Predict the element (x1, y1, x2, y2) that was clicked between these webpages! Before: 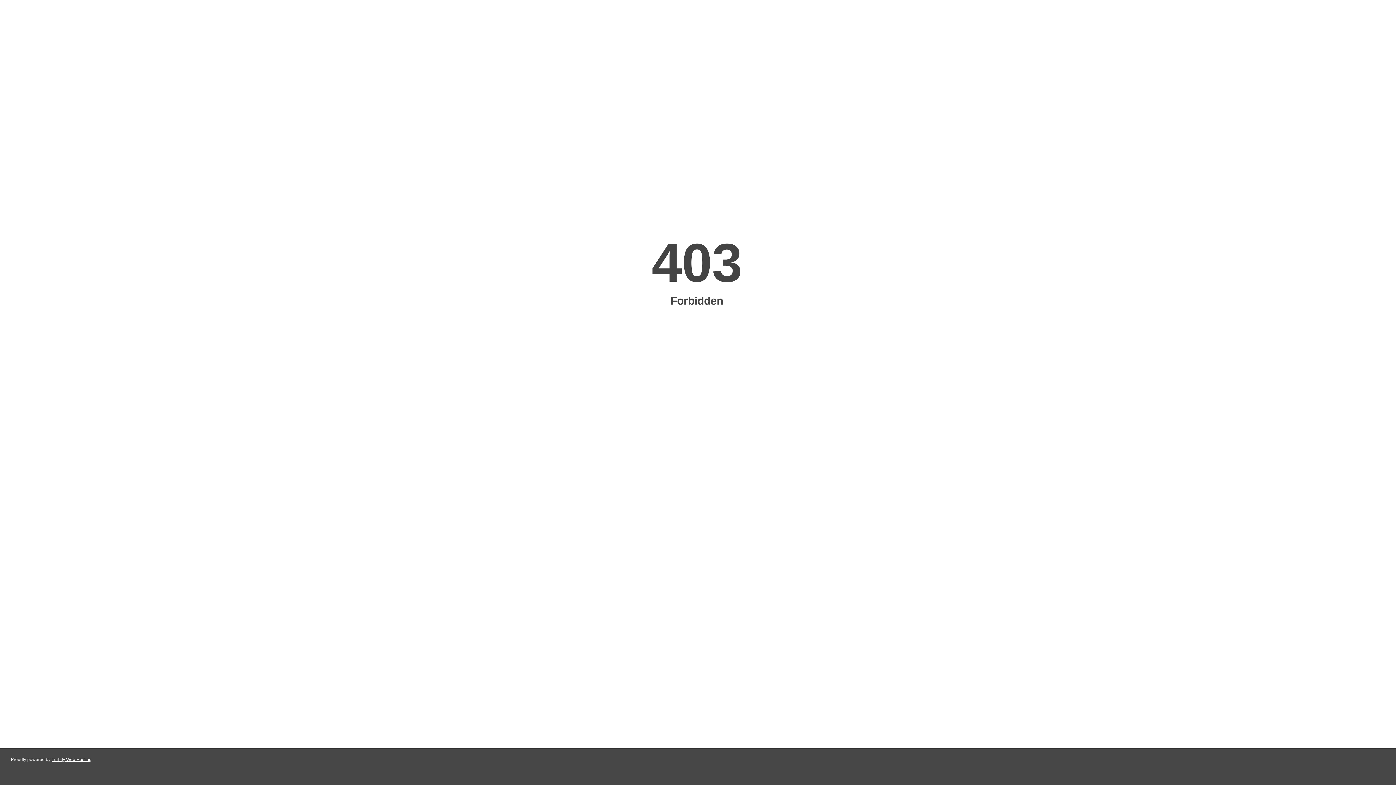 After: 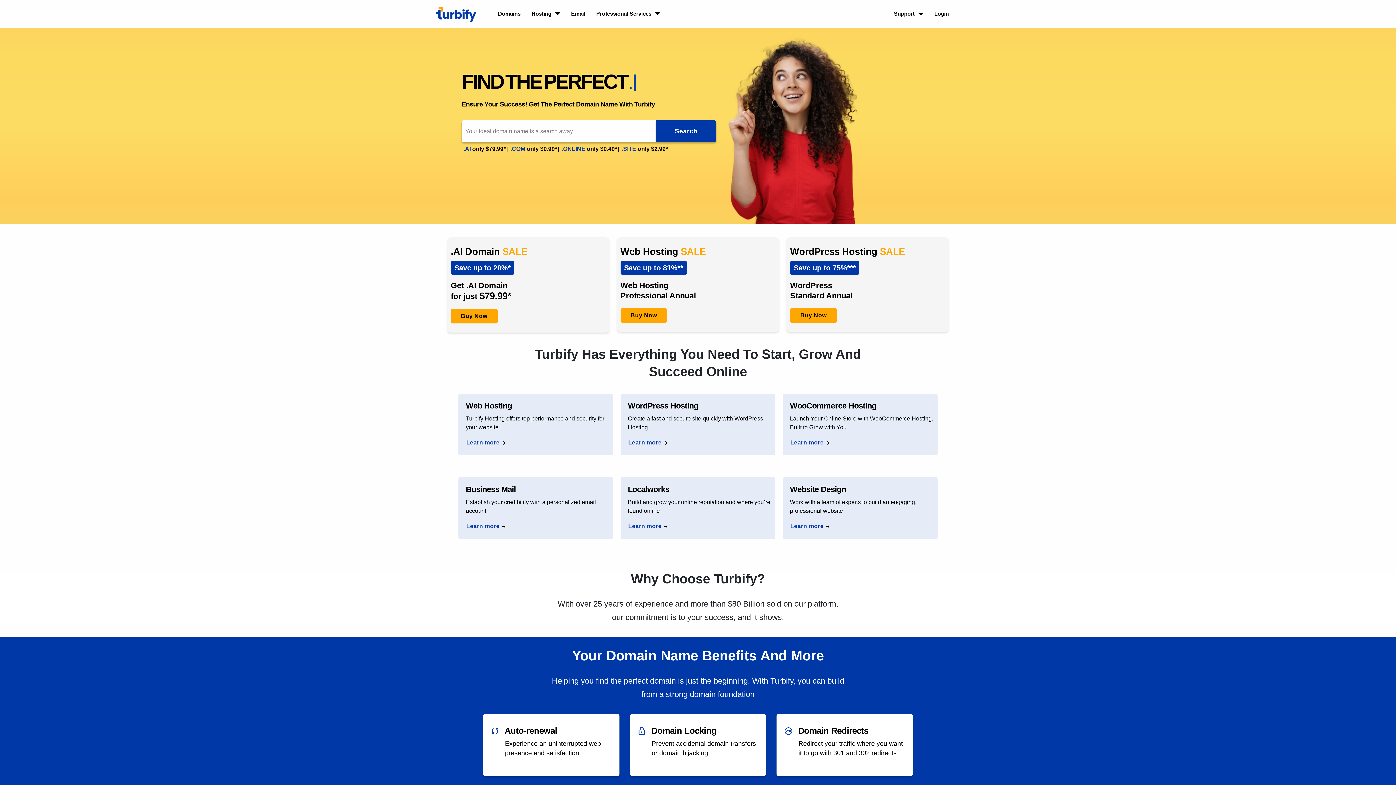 Action: bbox: (51, 757, 91, 762) label: Turbify Web Hosting